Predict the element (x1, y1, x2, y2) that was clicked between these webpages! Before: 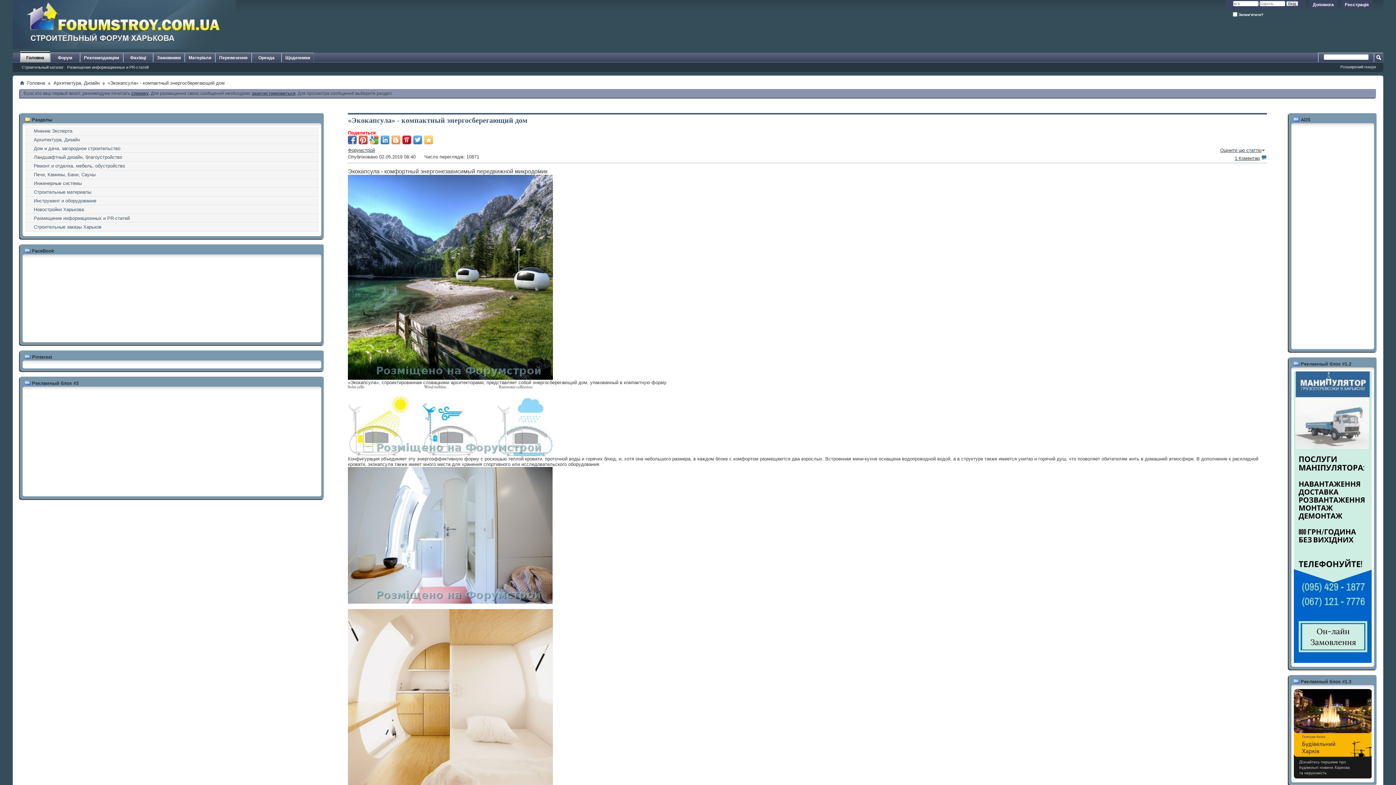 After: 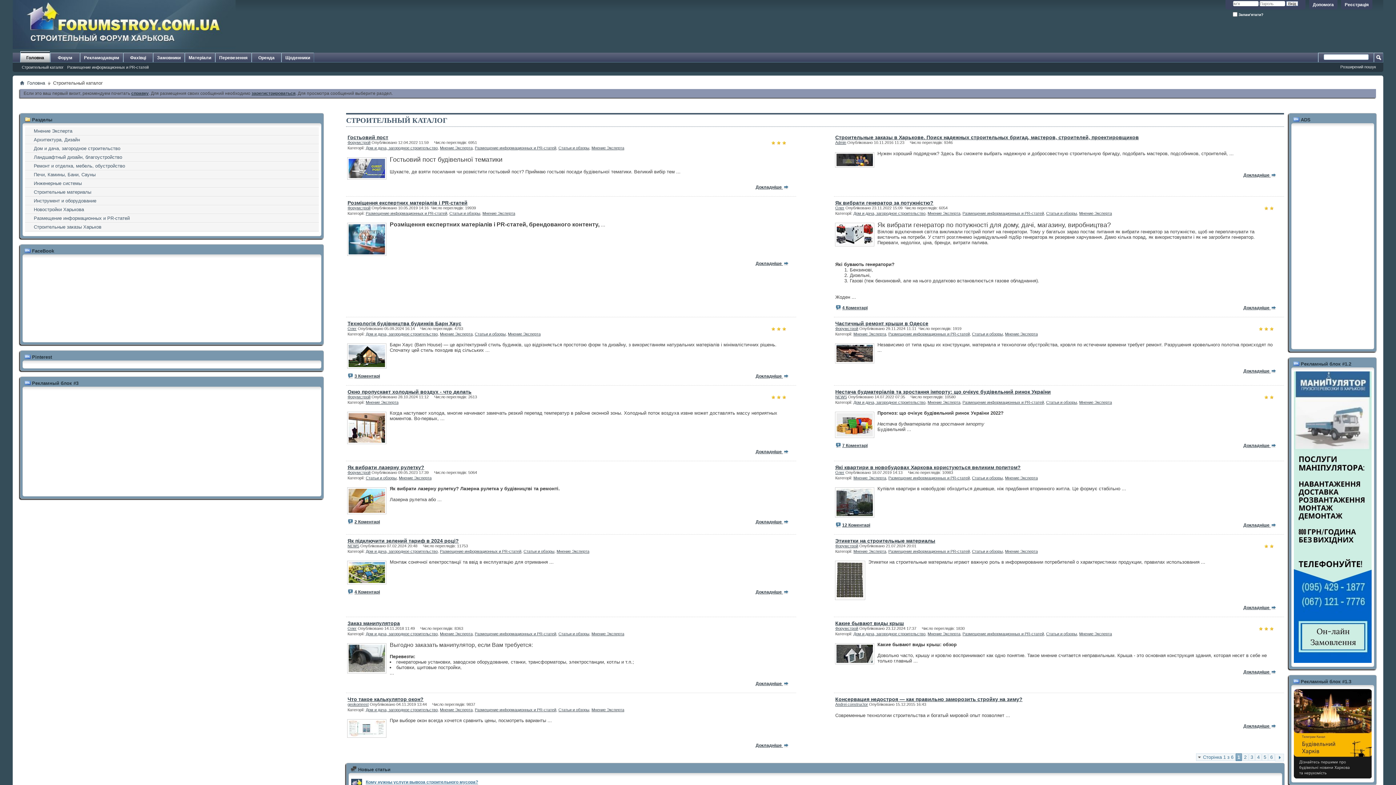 Action: label:   bbox: (25, 127, 31, 135)